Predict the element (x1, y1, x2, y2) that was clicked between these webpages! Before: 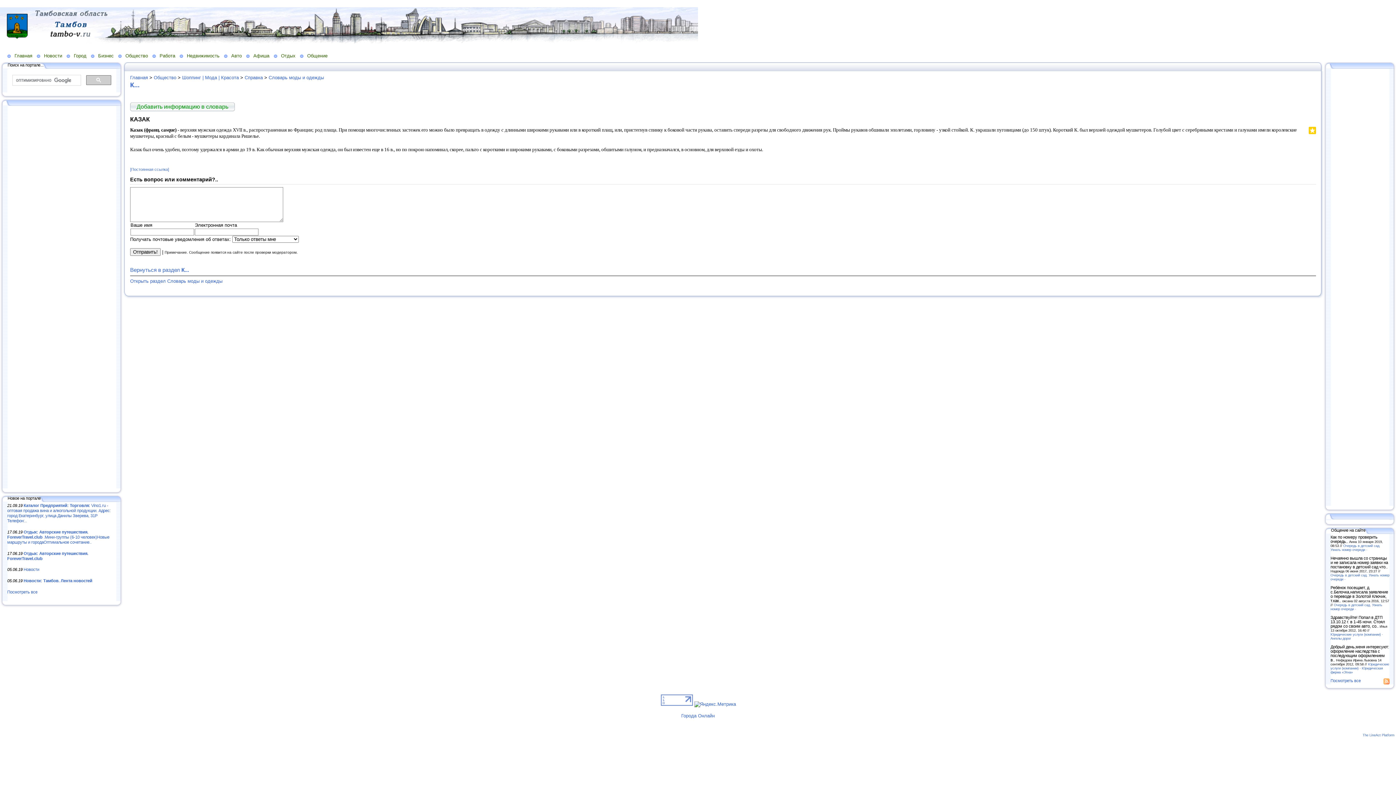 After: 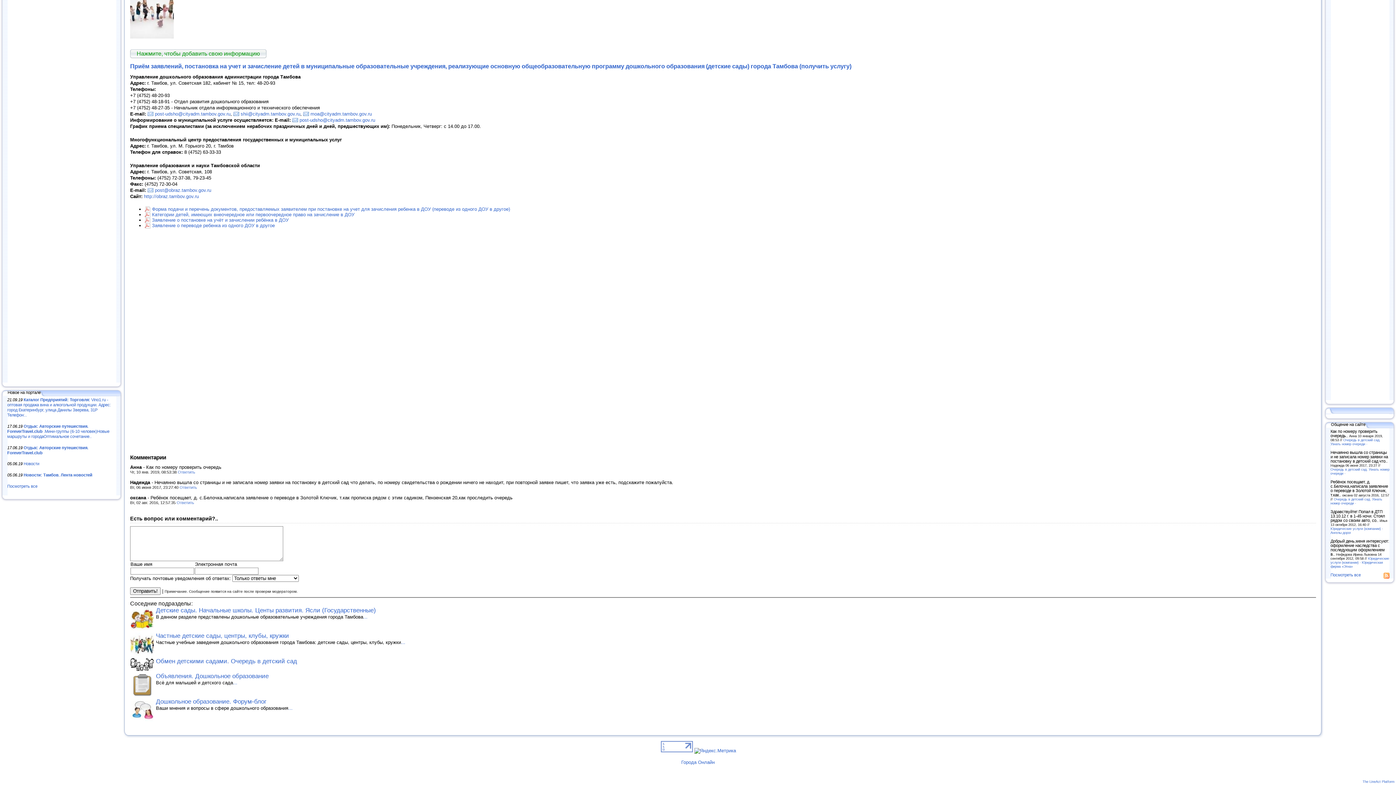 Action: bbox: (1330, 603, 1382, 611) label: Очередь в детский сад. Узнать номер очереди -